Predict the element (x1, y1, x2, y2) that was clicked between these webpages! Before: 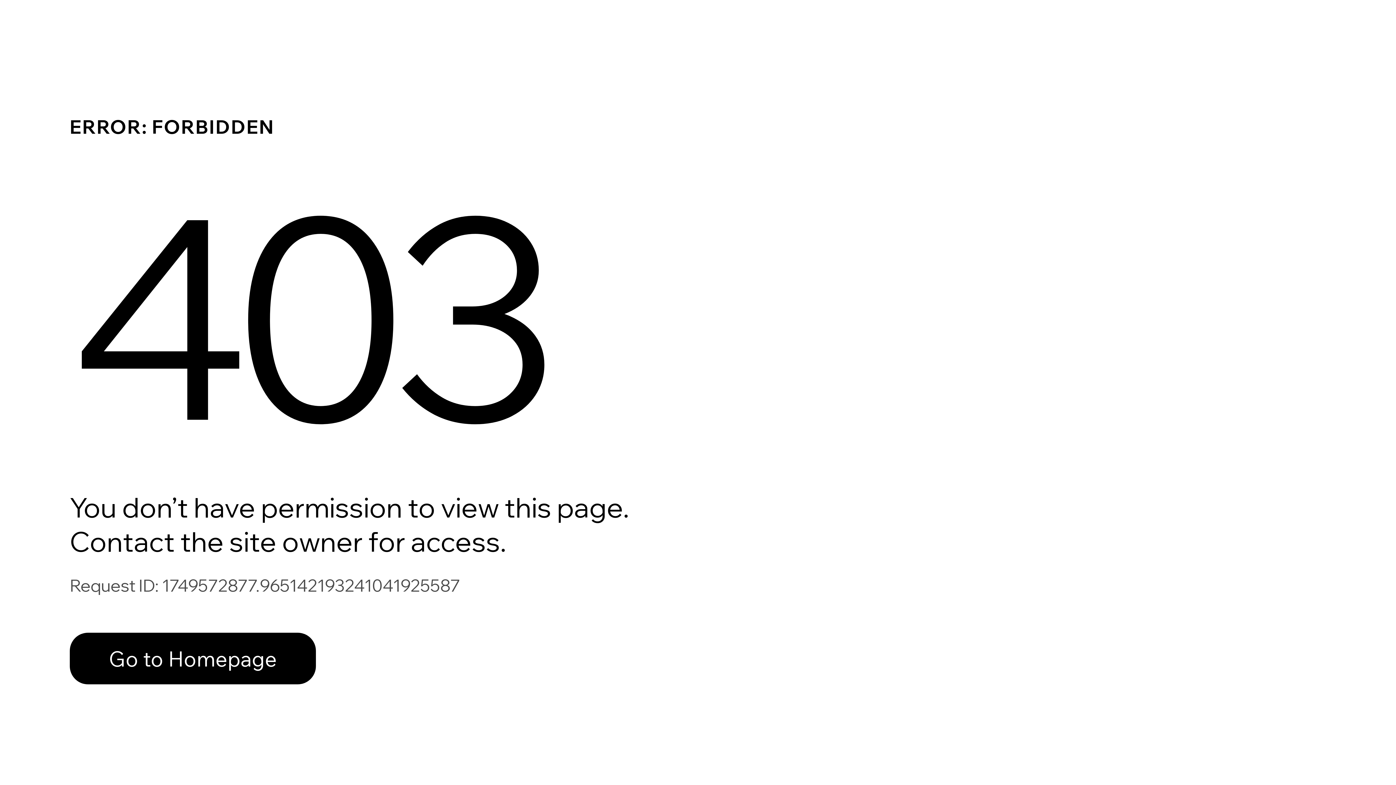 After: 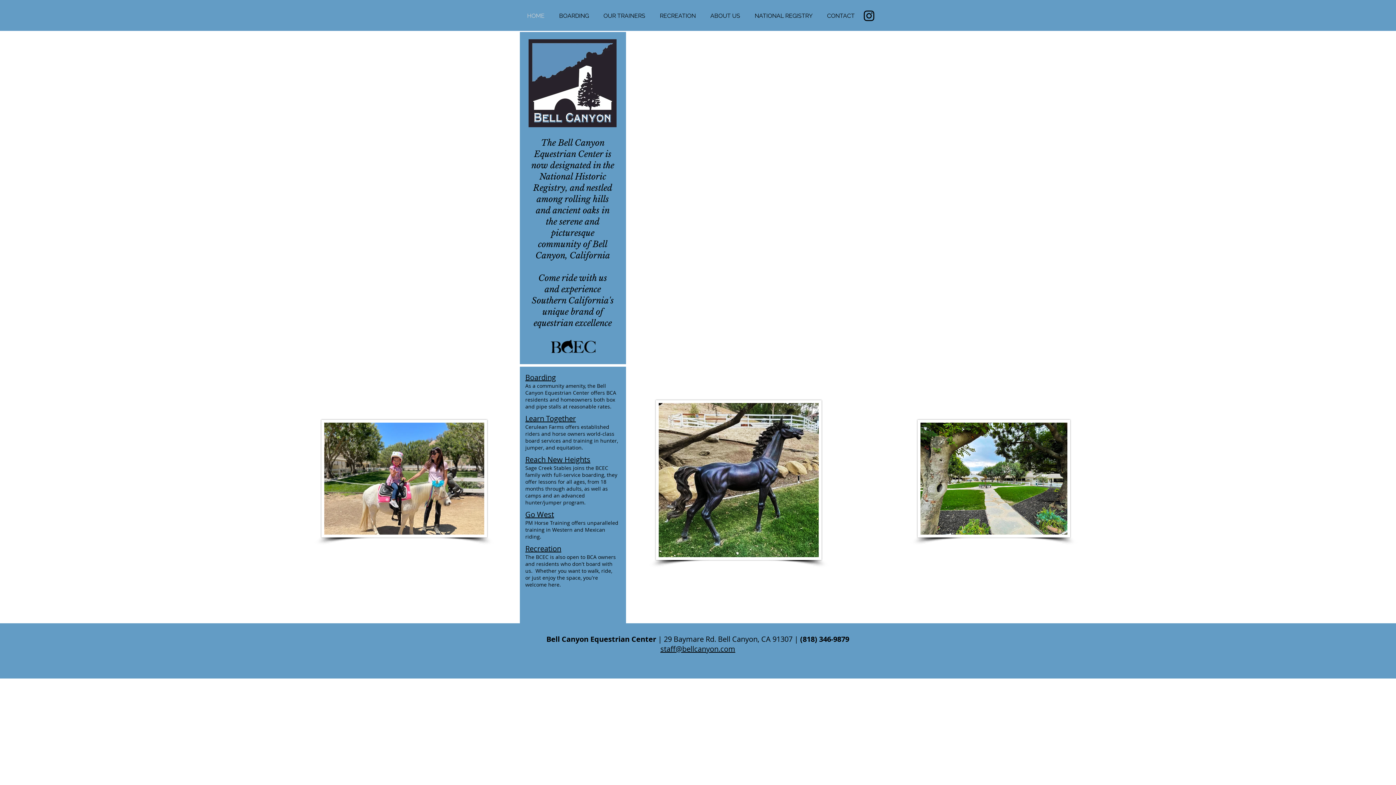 Action: bbox: (69, 617, 768, 694) label: Go to Homepage